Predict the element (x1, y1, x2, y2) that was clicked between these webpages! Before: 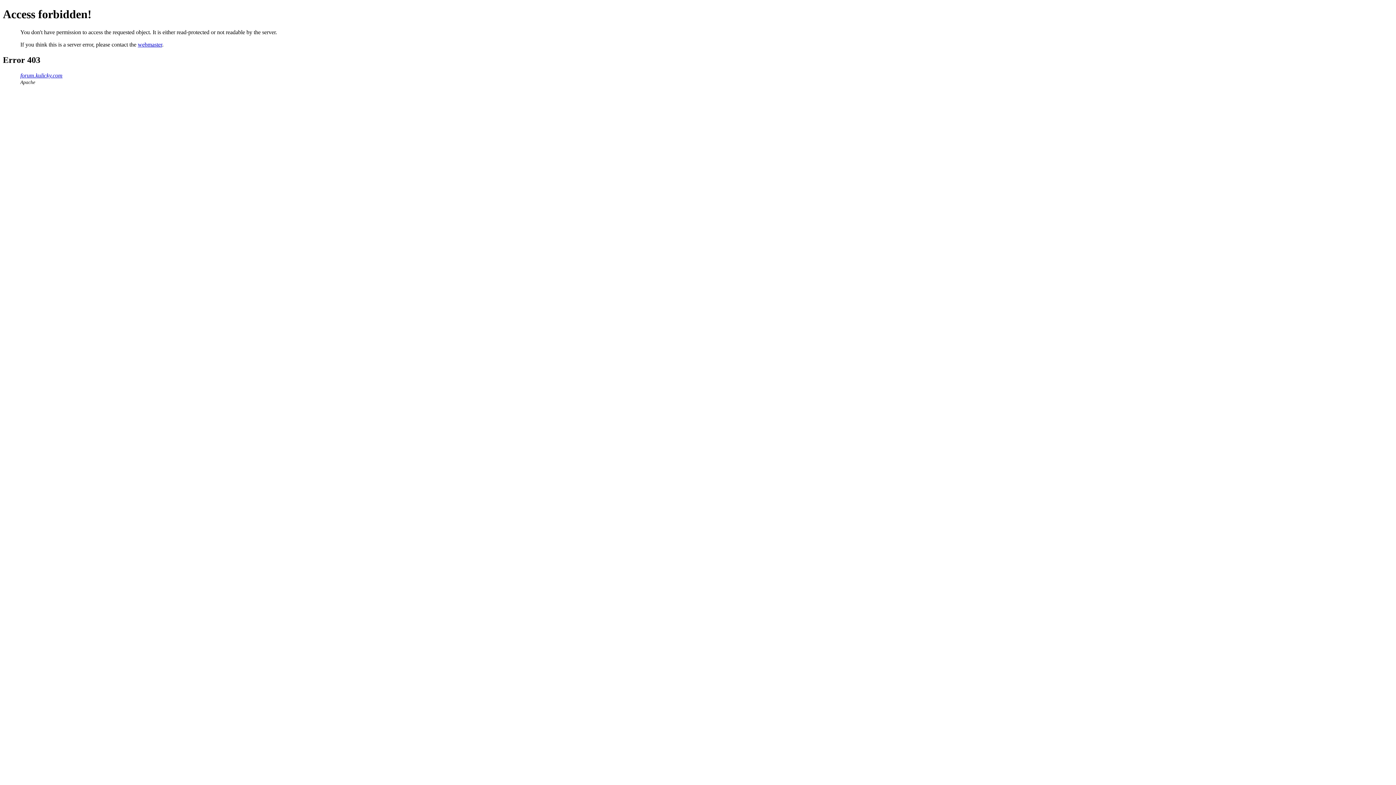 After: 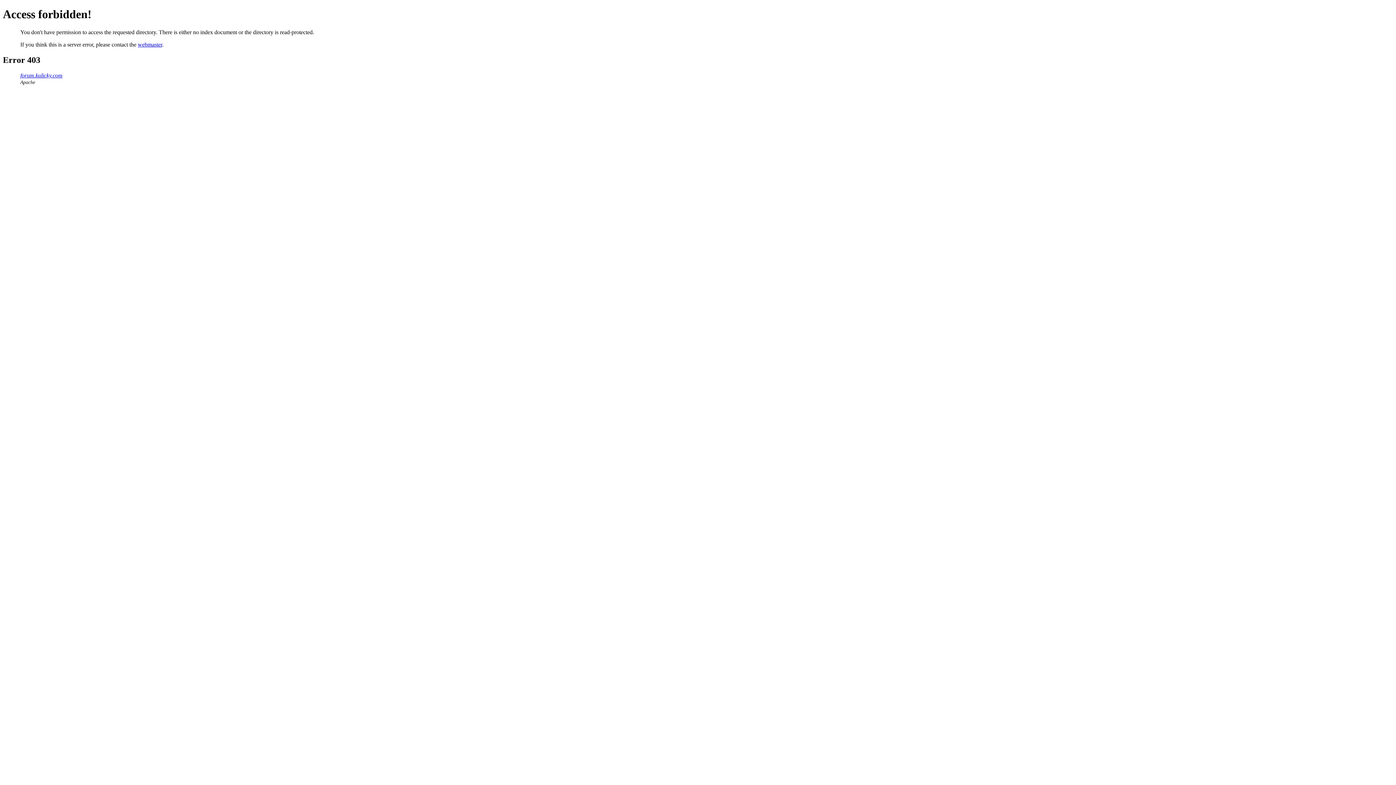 Action: bbox: (20, 72, 62, 78) label: forum.kulicky.com